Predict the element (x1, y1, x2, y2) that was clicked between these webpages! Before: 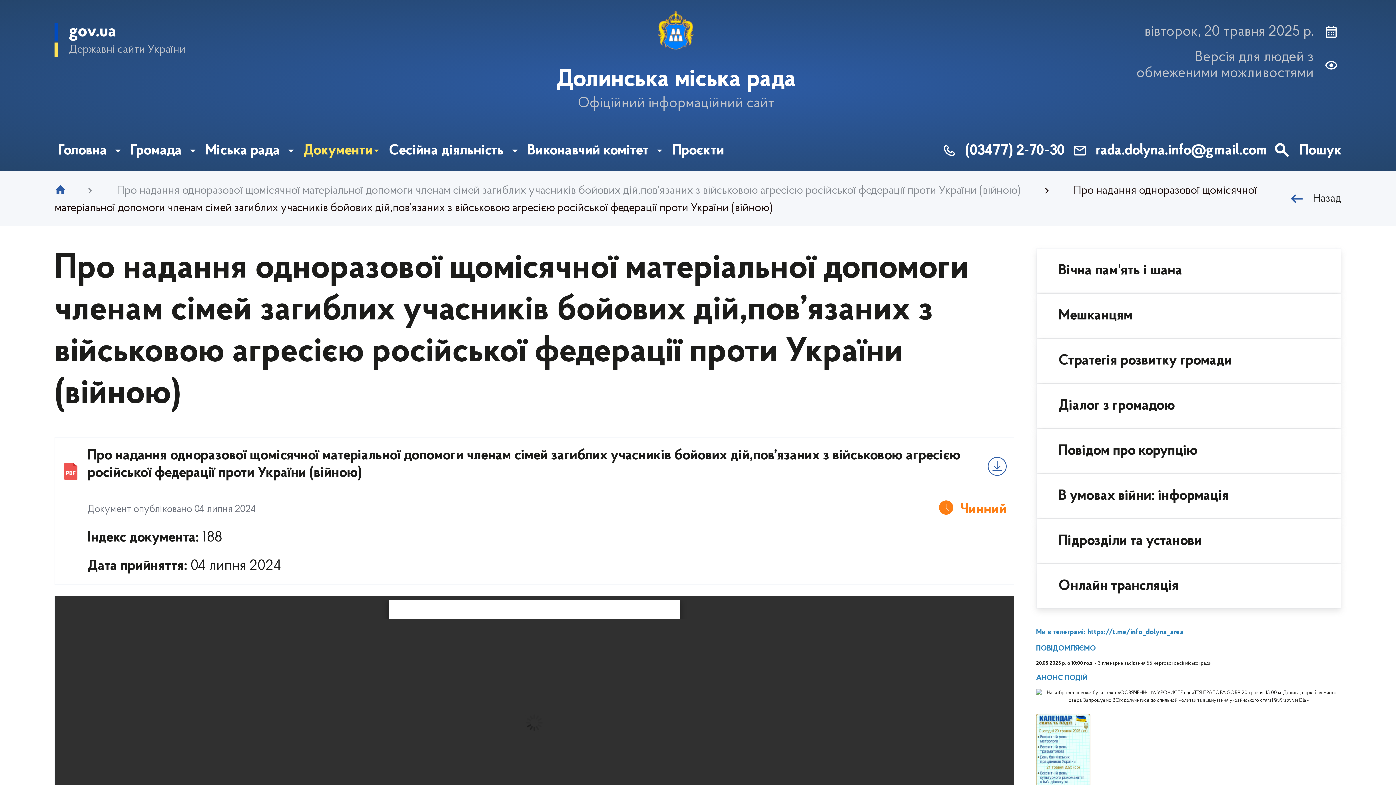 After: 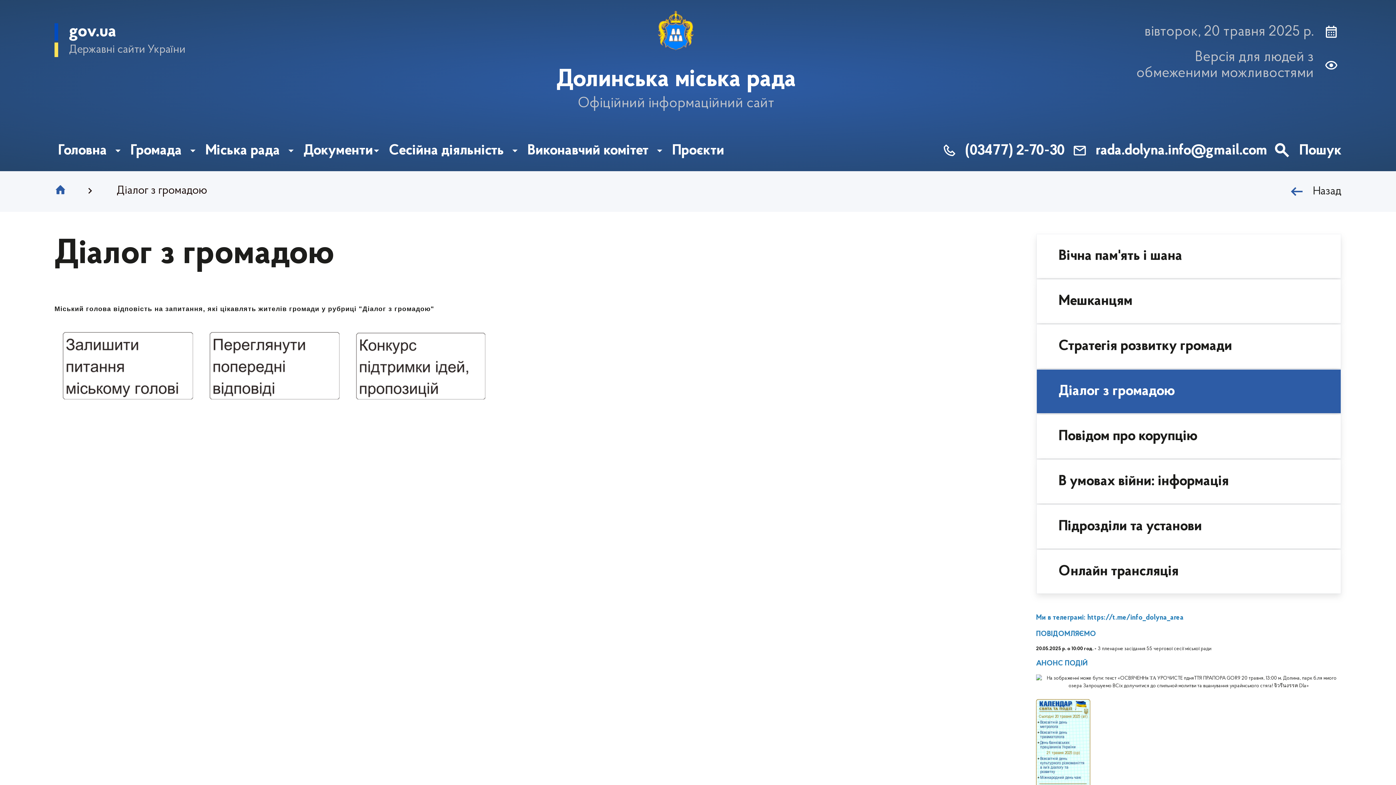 Action: bbox: (1037, 384, 1341, 428) label: Діалог з громадою